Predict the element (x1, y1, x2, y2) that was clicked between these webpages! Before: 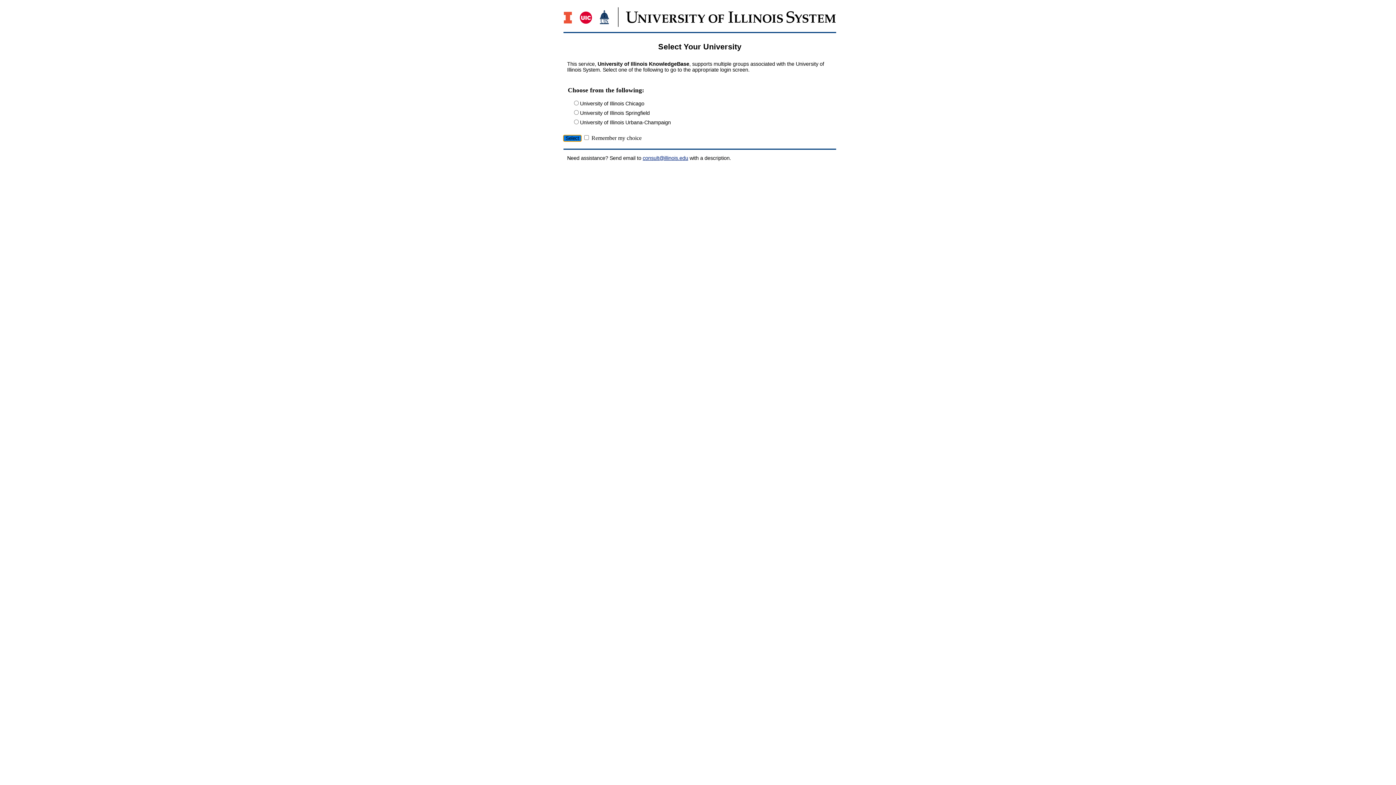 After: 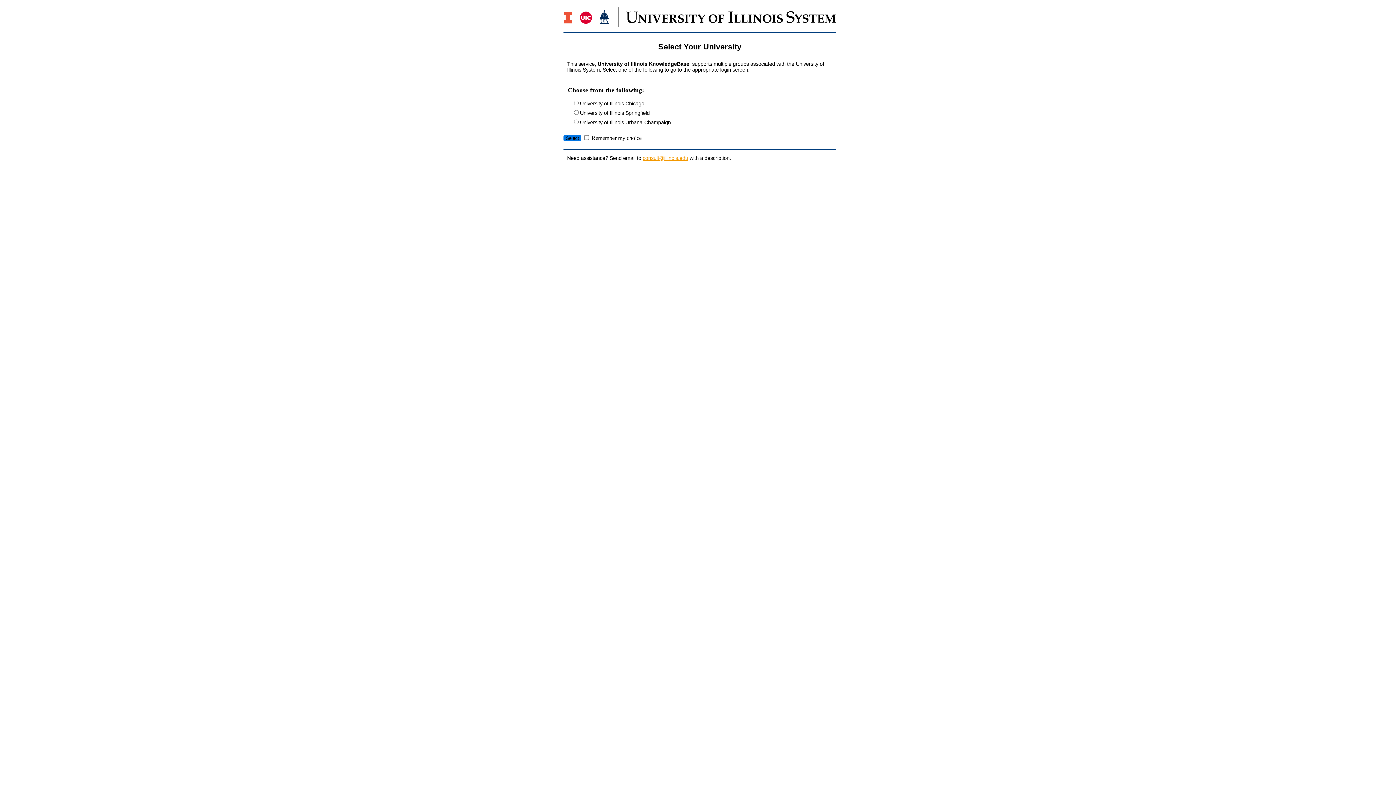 Action: bbox: (642, 155, 688, 161) label: consult@illinois.edu